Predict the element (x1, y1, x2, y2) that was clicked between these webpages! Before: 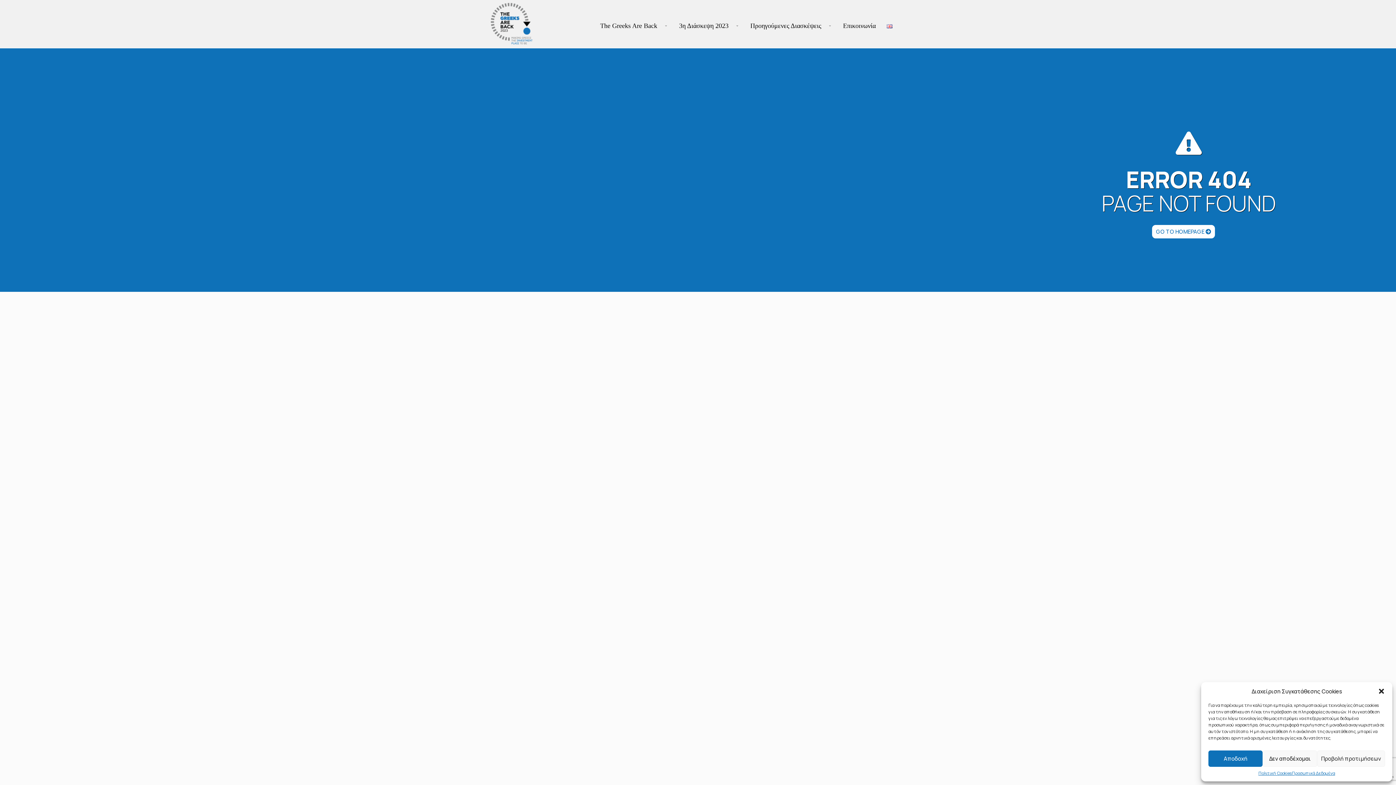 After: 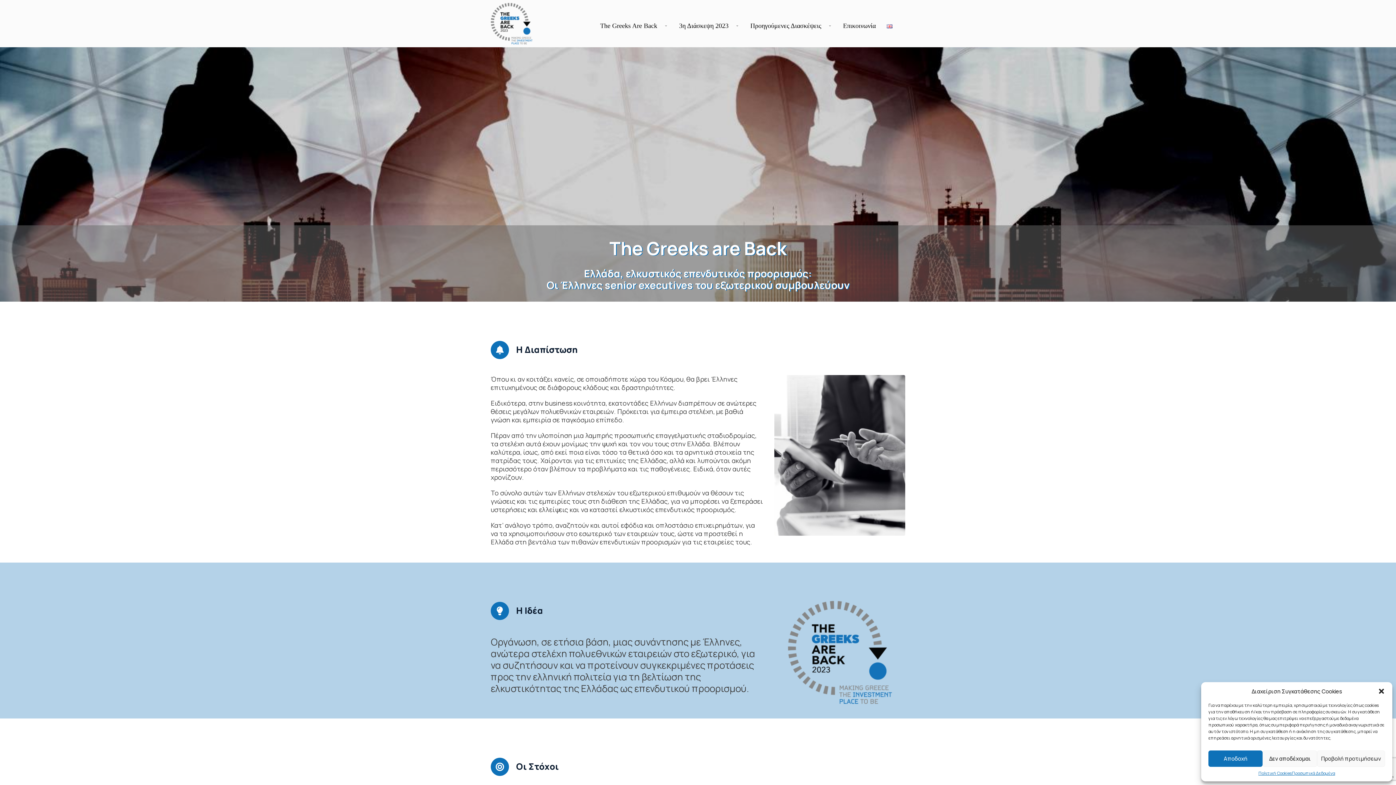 Action: label: GO TO HOMEPAGE  bbox: (1152, 225, 1215, 238)